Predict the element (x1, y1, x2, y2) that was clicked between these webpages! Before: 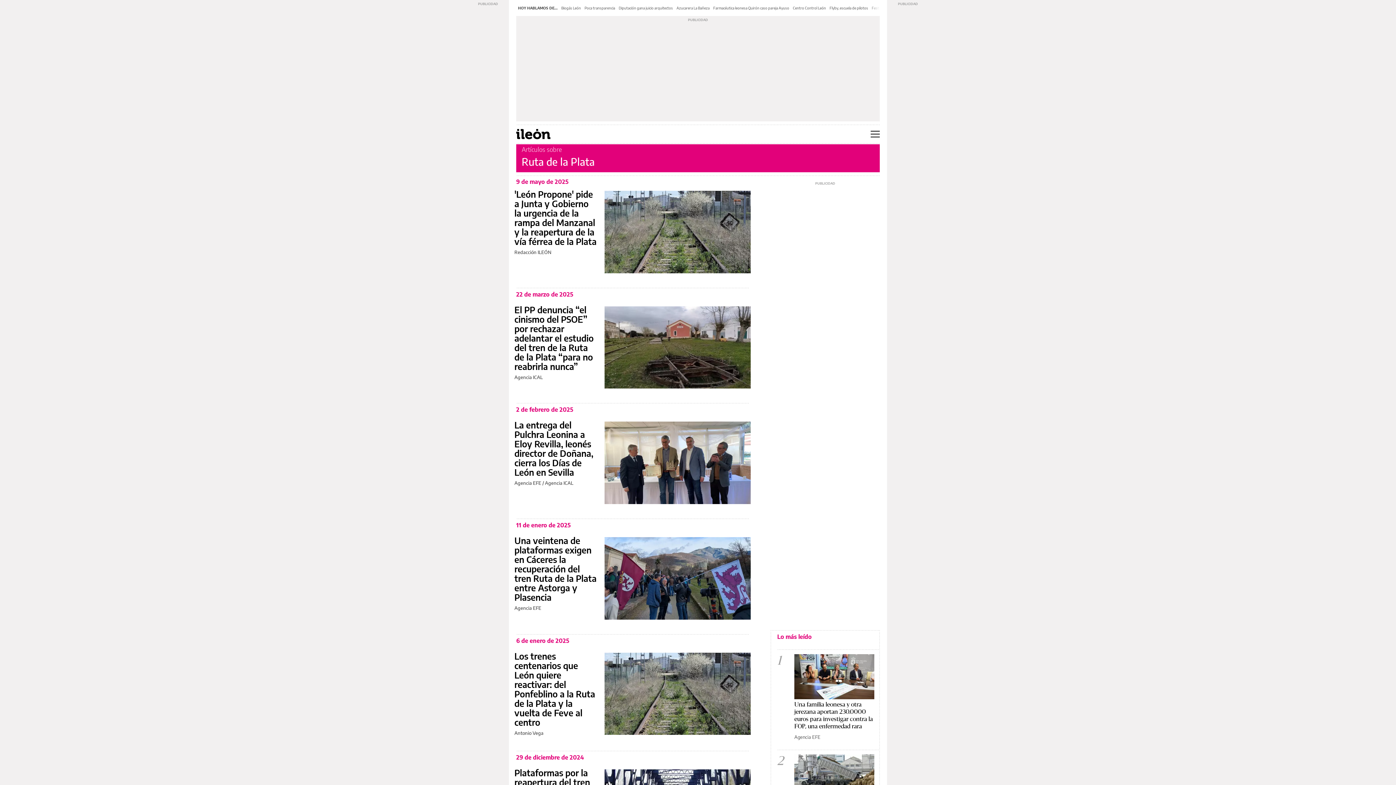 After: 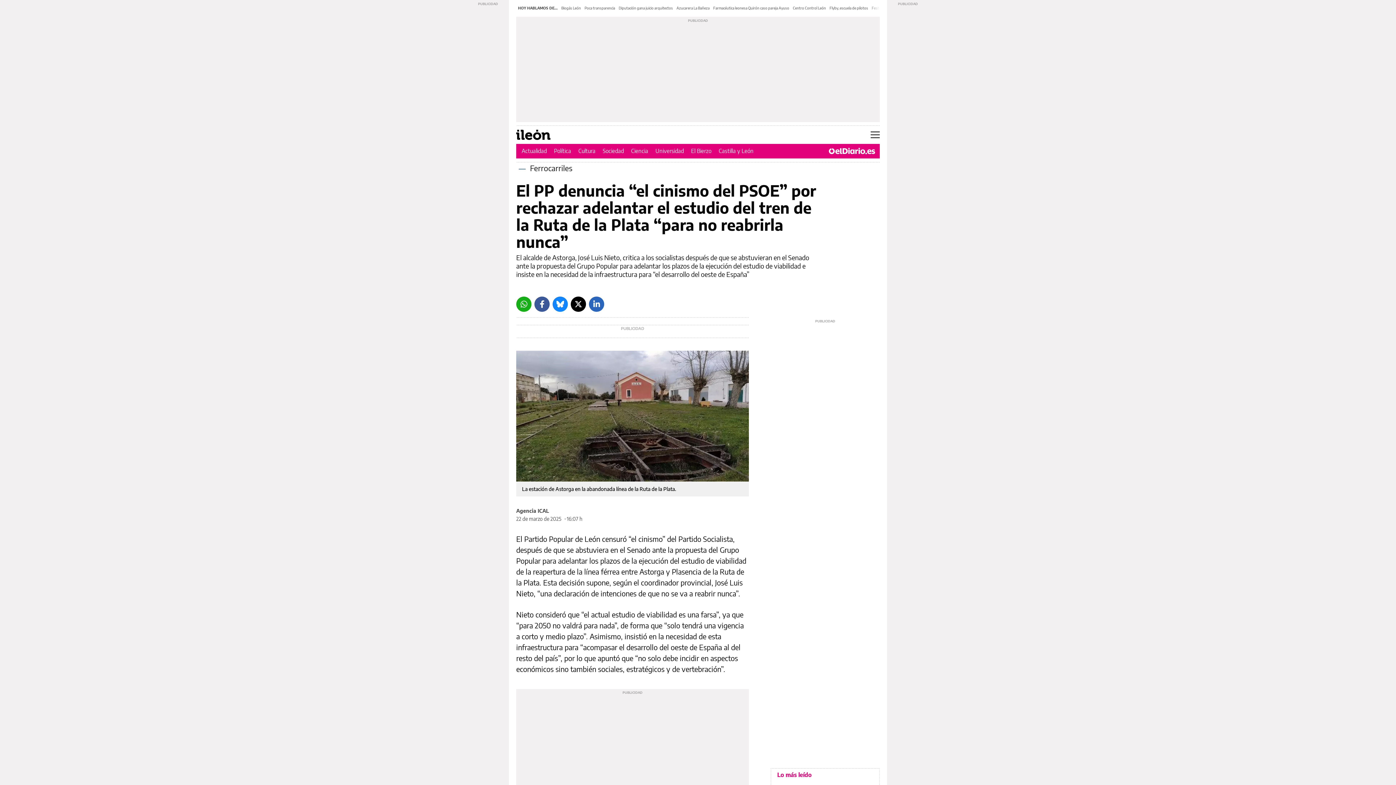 Action: bbox: (604, 306, 750, 388)